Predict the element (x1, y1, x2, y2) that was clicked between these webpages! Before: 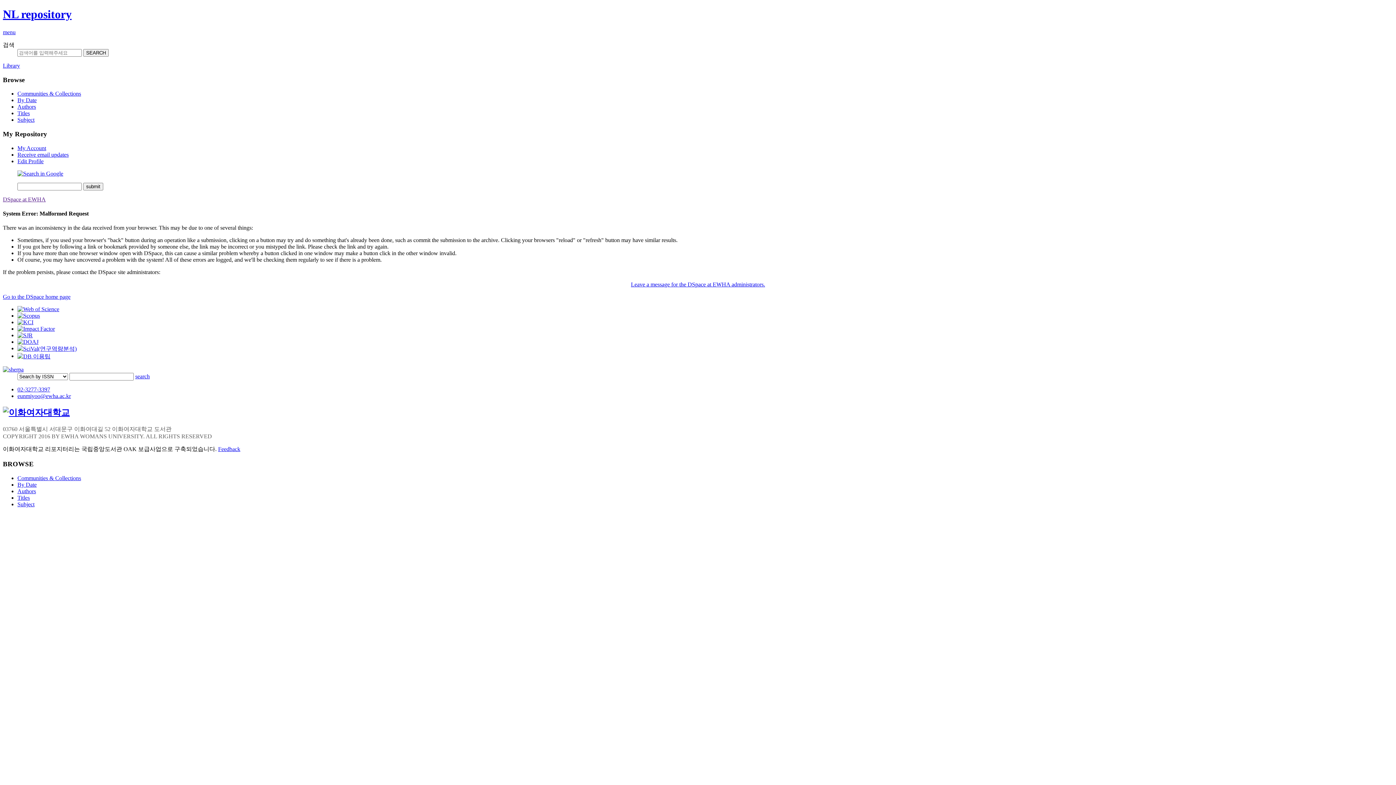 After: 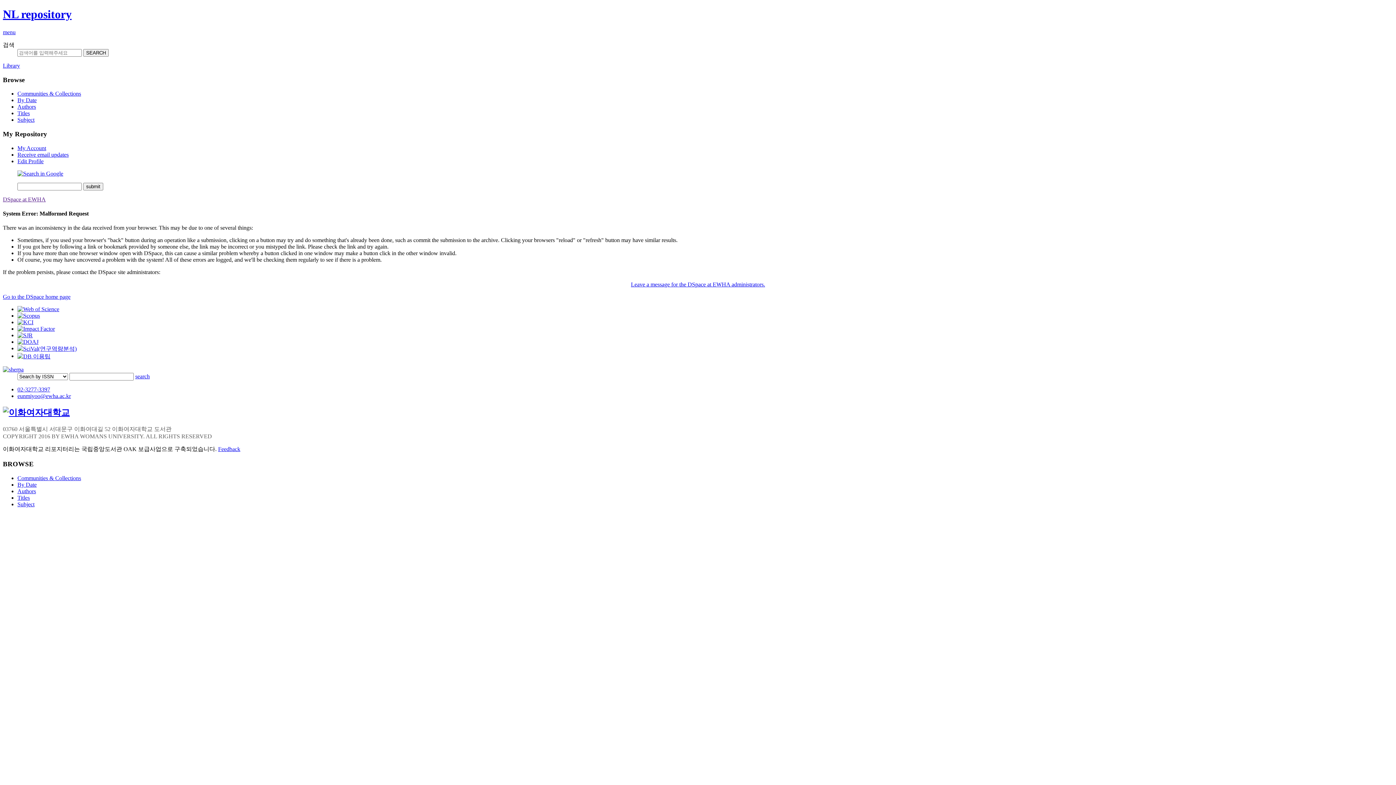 Action: bbox: (17, 170, 63, 176)